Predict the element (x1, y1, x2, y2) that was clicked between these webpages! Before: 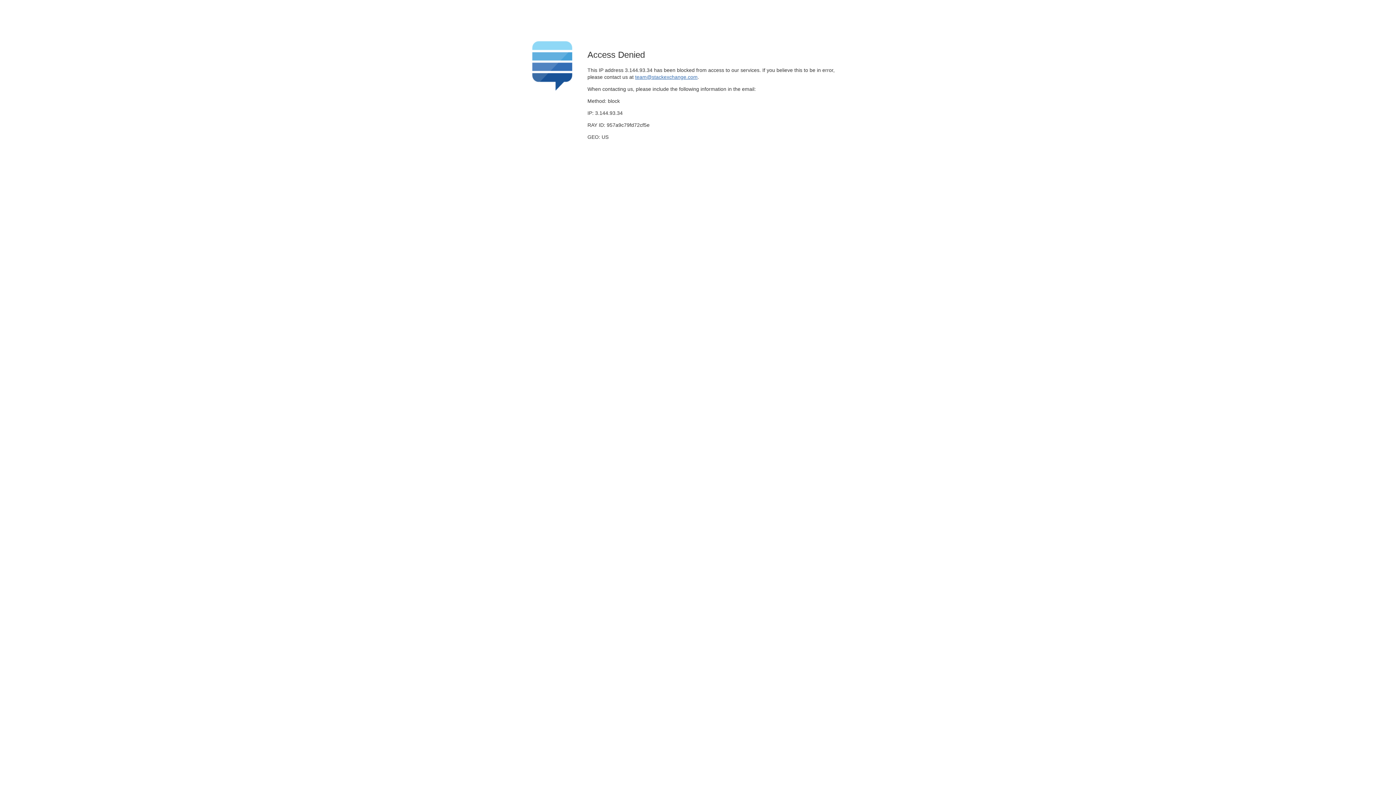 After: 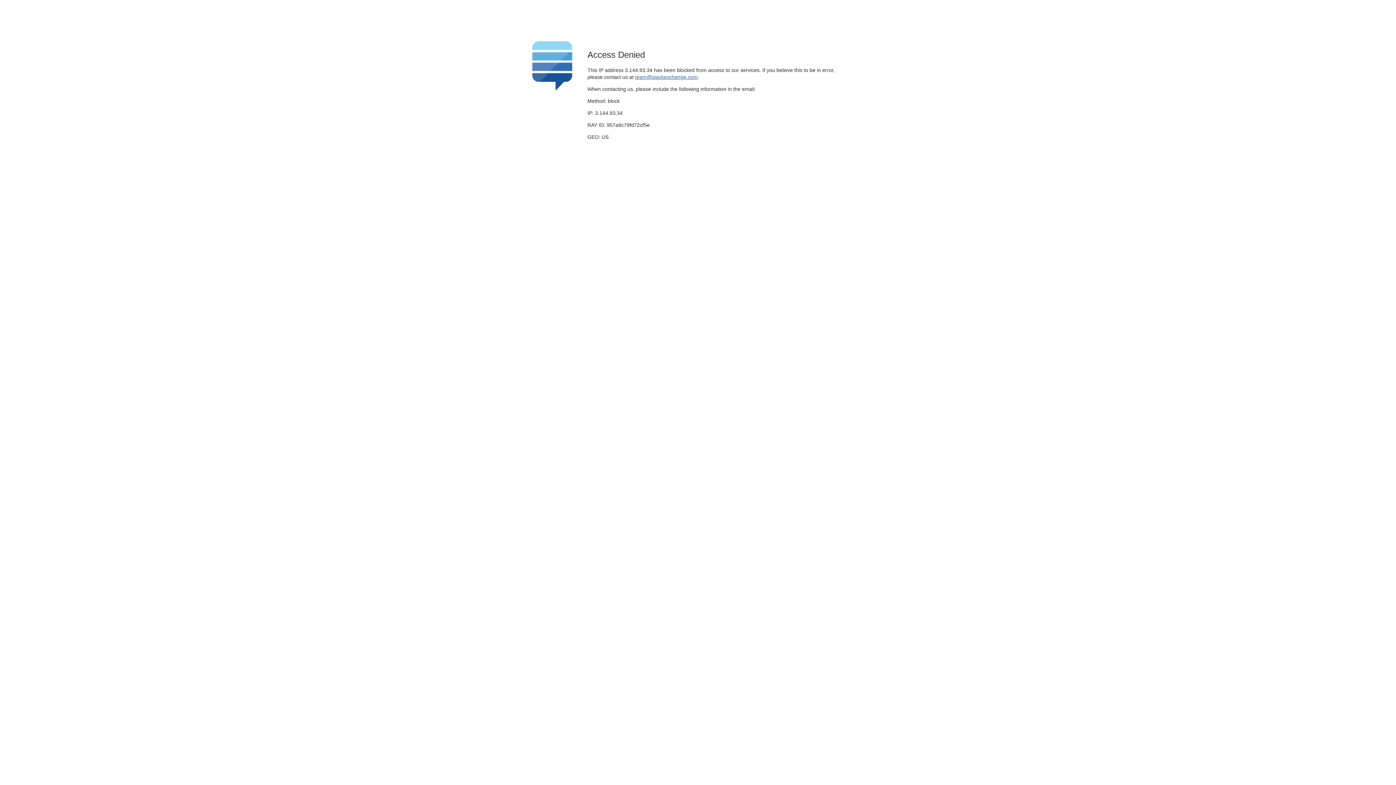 Action: label: team@stackexchange.com bbox: (635, 74, 697, 79)